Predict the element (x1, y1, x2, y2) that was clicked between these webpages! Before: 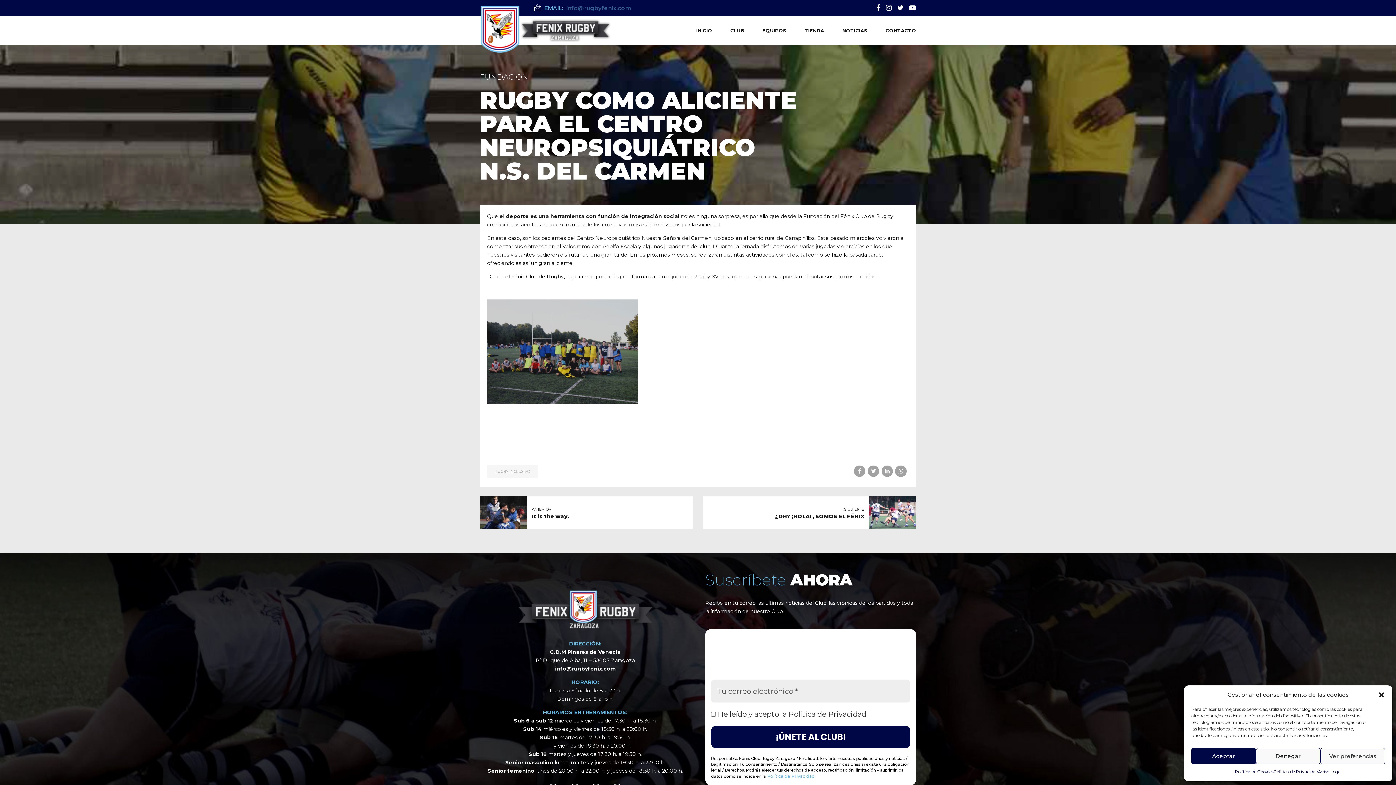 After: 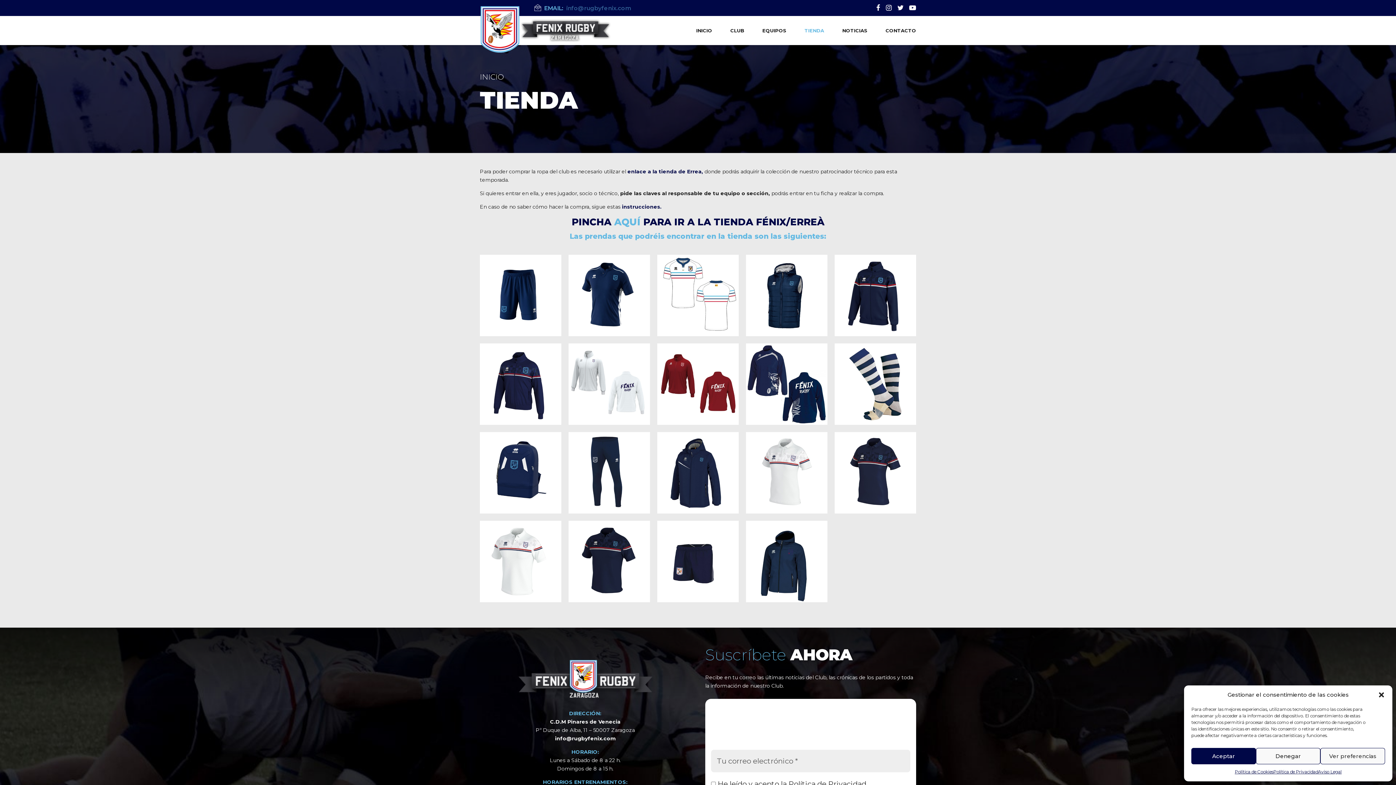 Action: bbox: (804, 16, 824, 45) label: TIENDA